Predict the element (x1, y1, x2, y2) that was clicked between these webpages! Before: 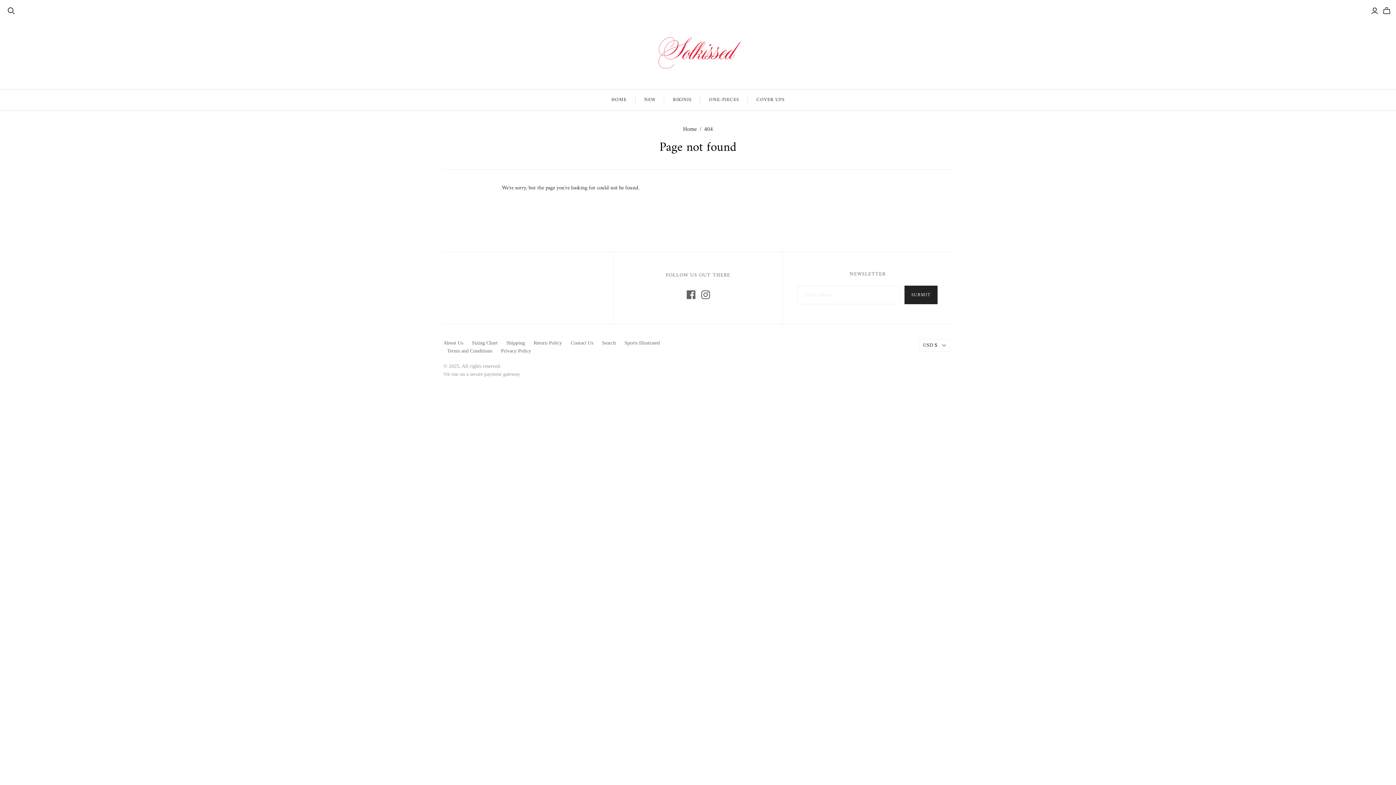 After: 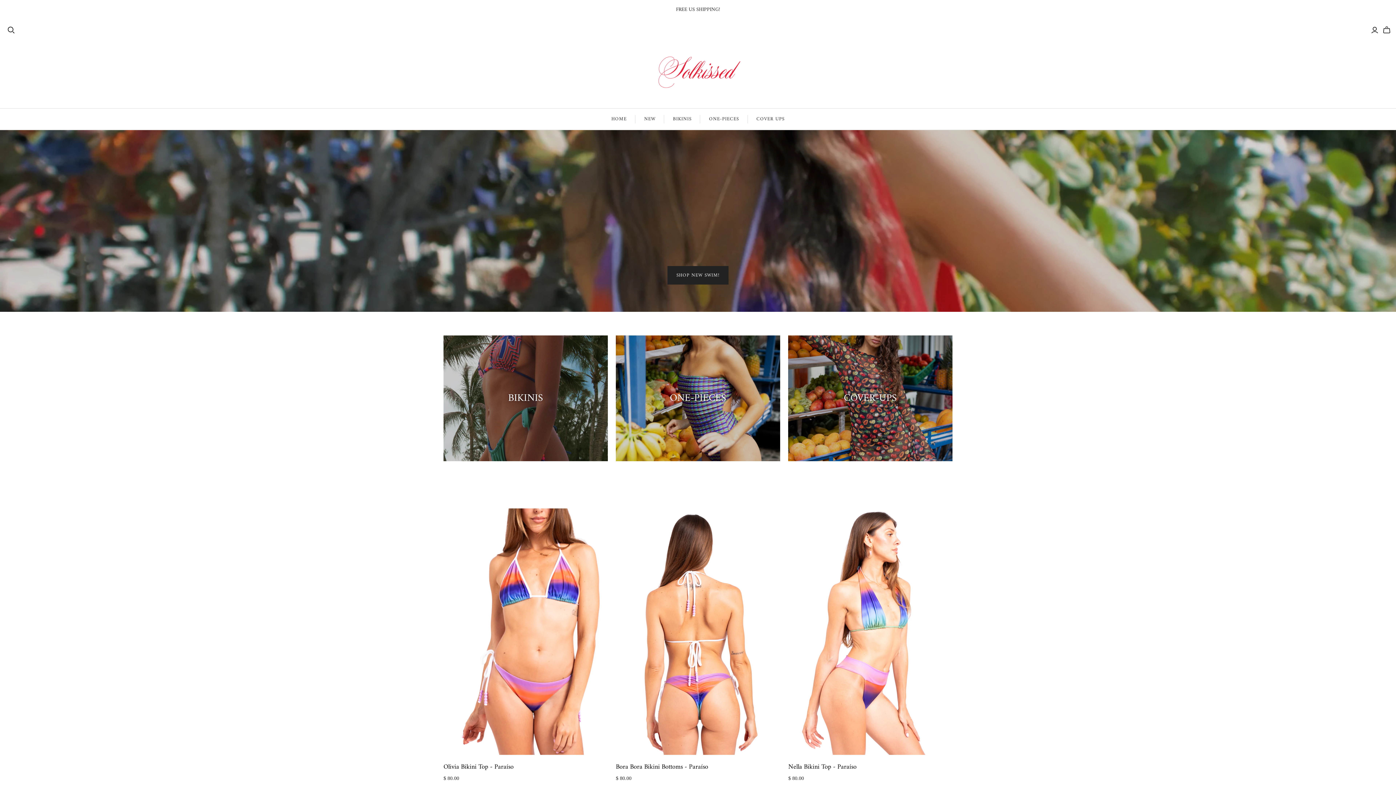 Action: bbox: (652, 29, 743, 74)